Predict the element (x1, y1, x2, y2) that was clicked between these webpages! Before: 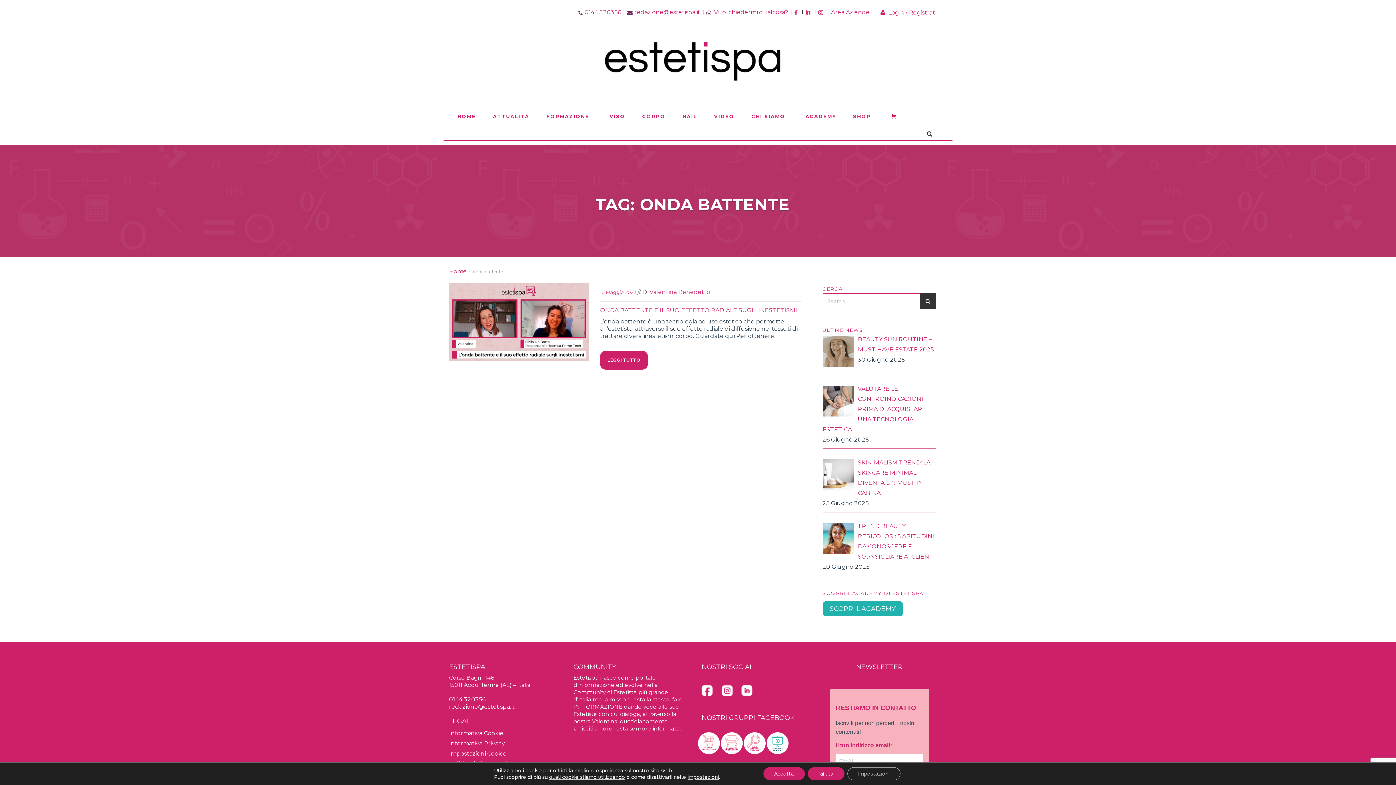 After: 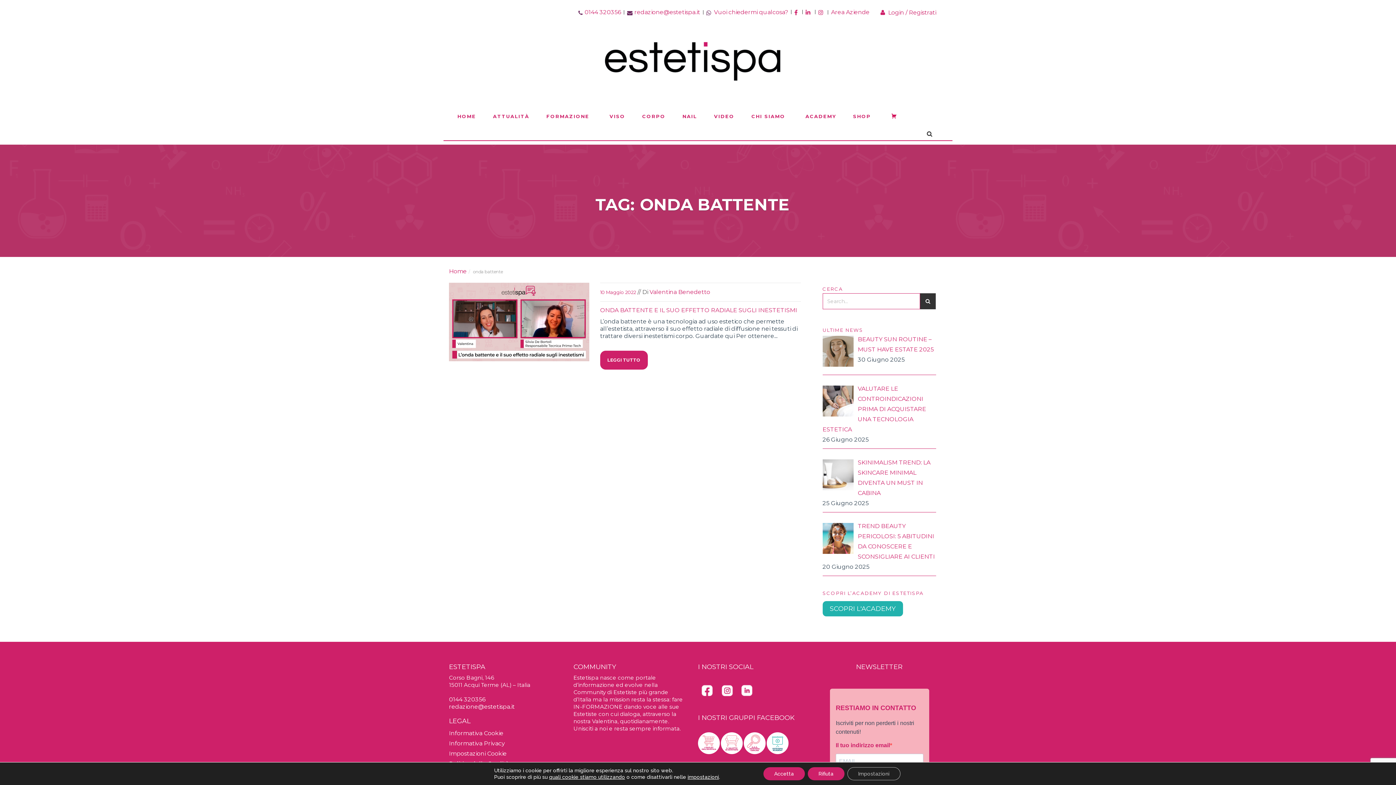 Action: bbox: (698, 739, 720, 746)